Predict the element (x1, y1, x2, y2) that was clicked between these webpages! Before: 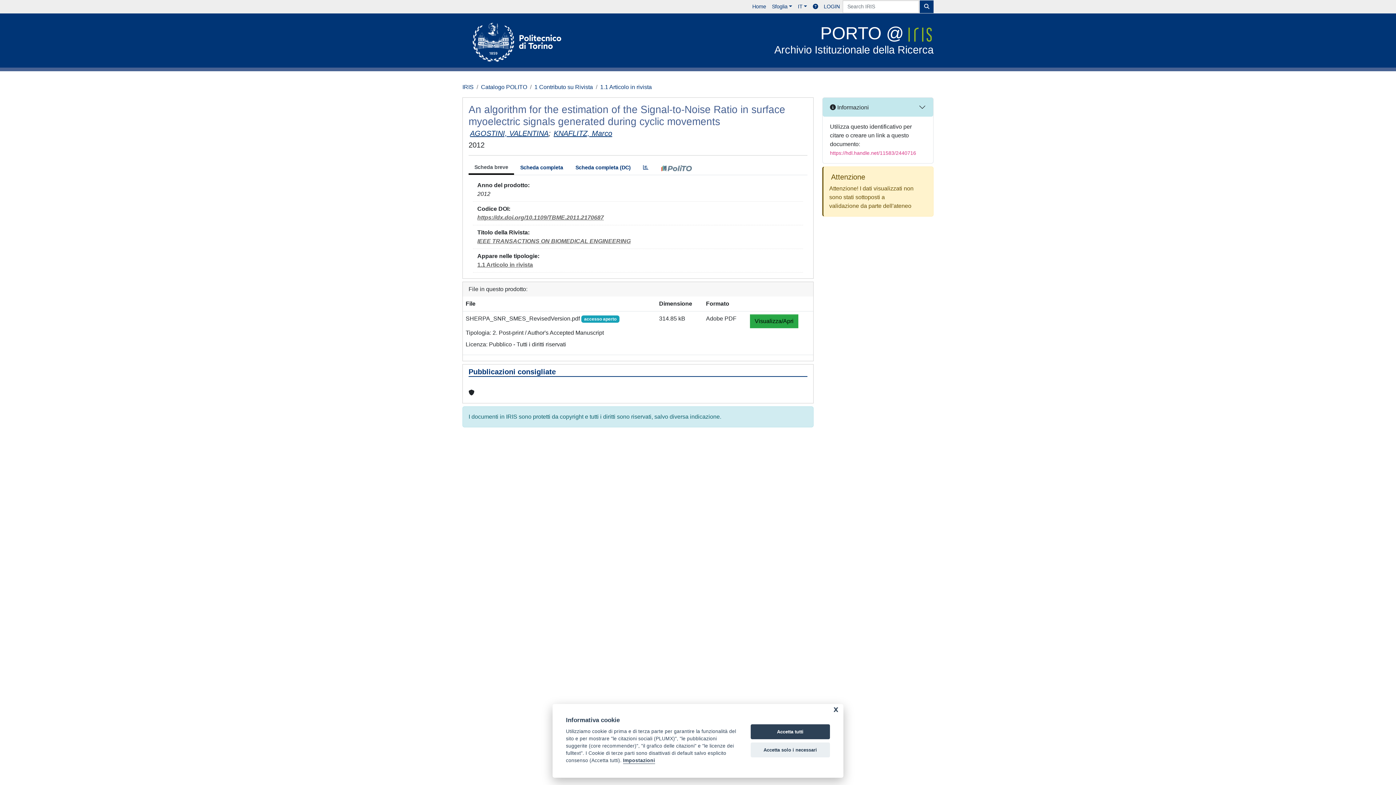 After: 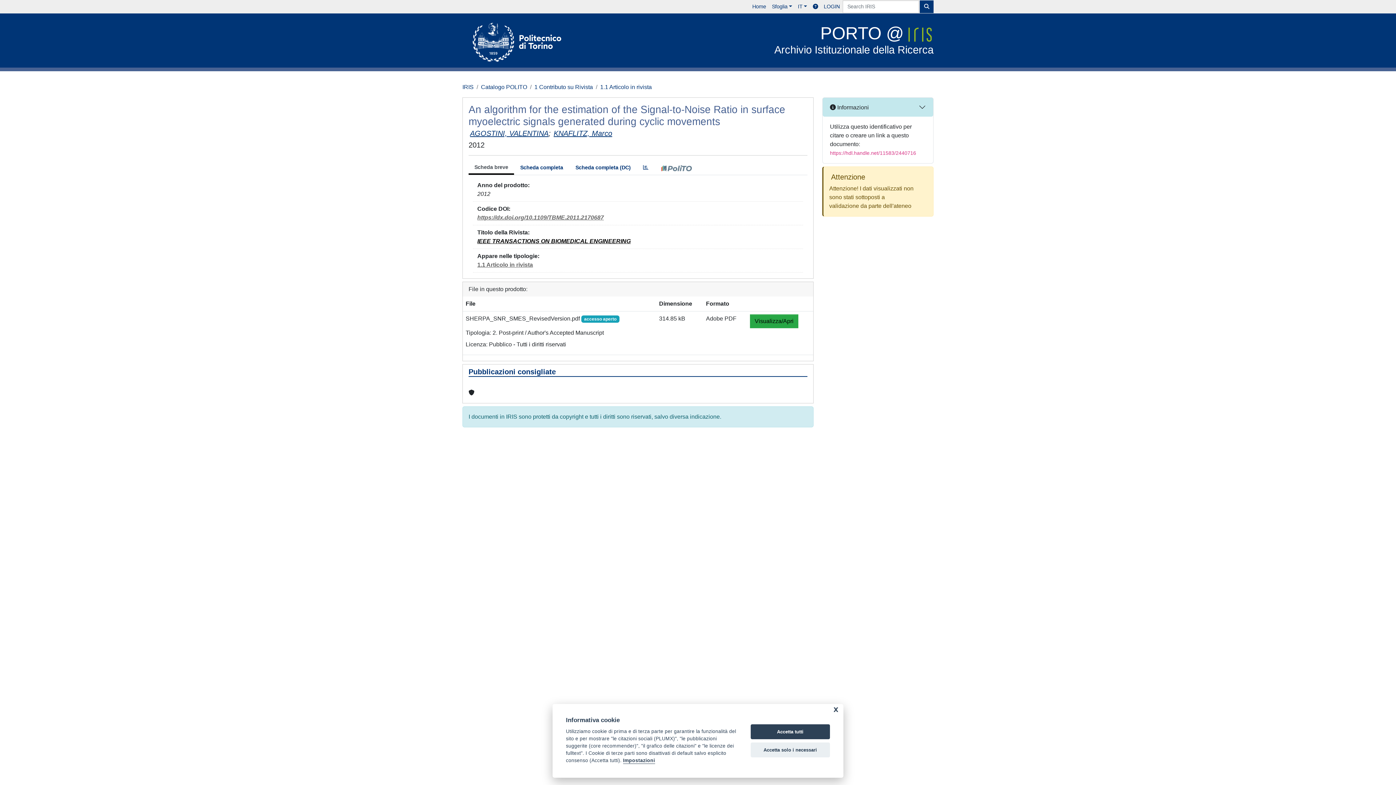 Action: label: IEEE TRANSACTIONS ON BIOMEDICAL ENGINEERING bbox: (477, 238, 632, 244)